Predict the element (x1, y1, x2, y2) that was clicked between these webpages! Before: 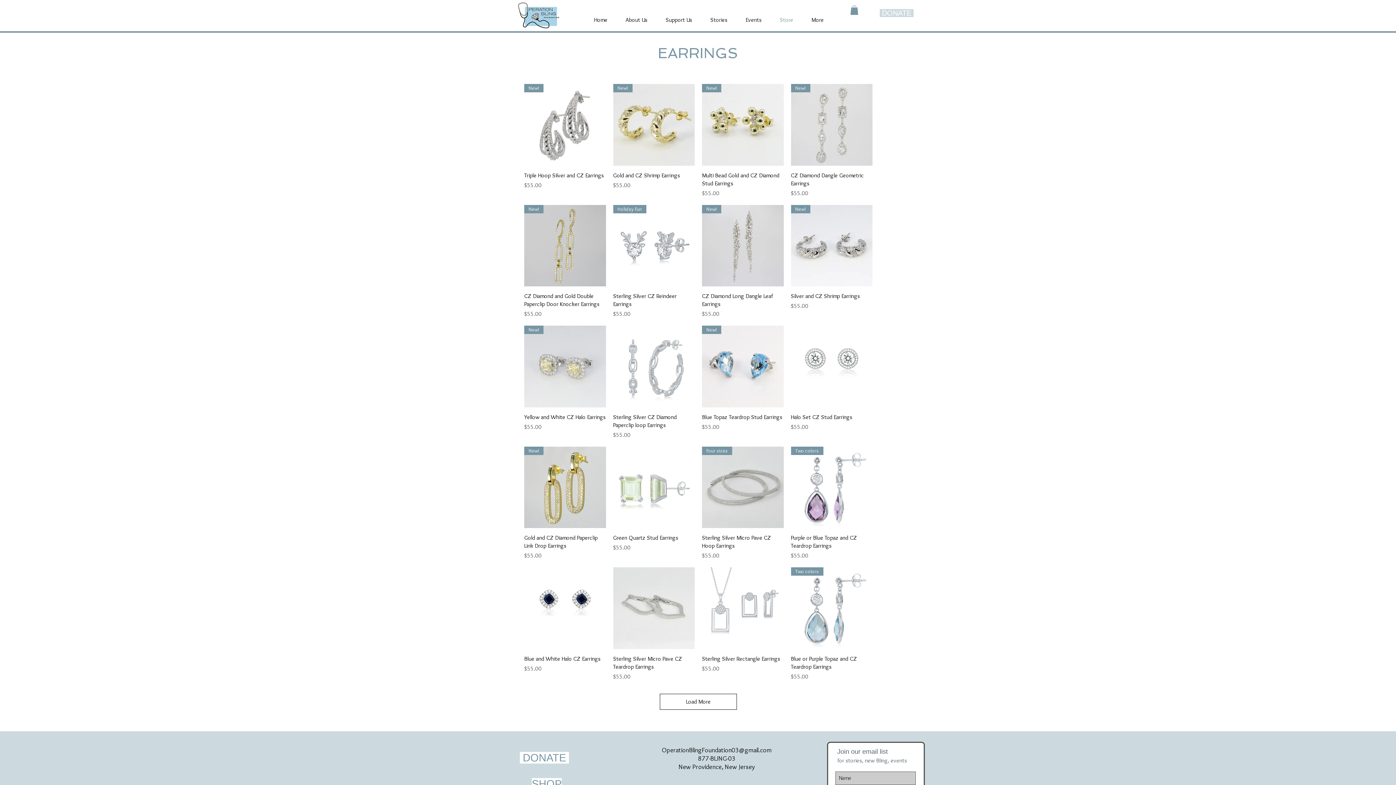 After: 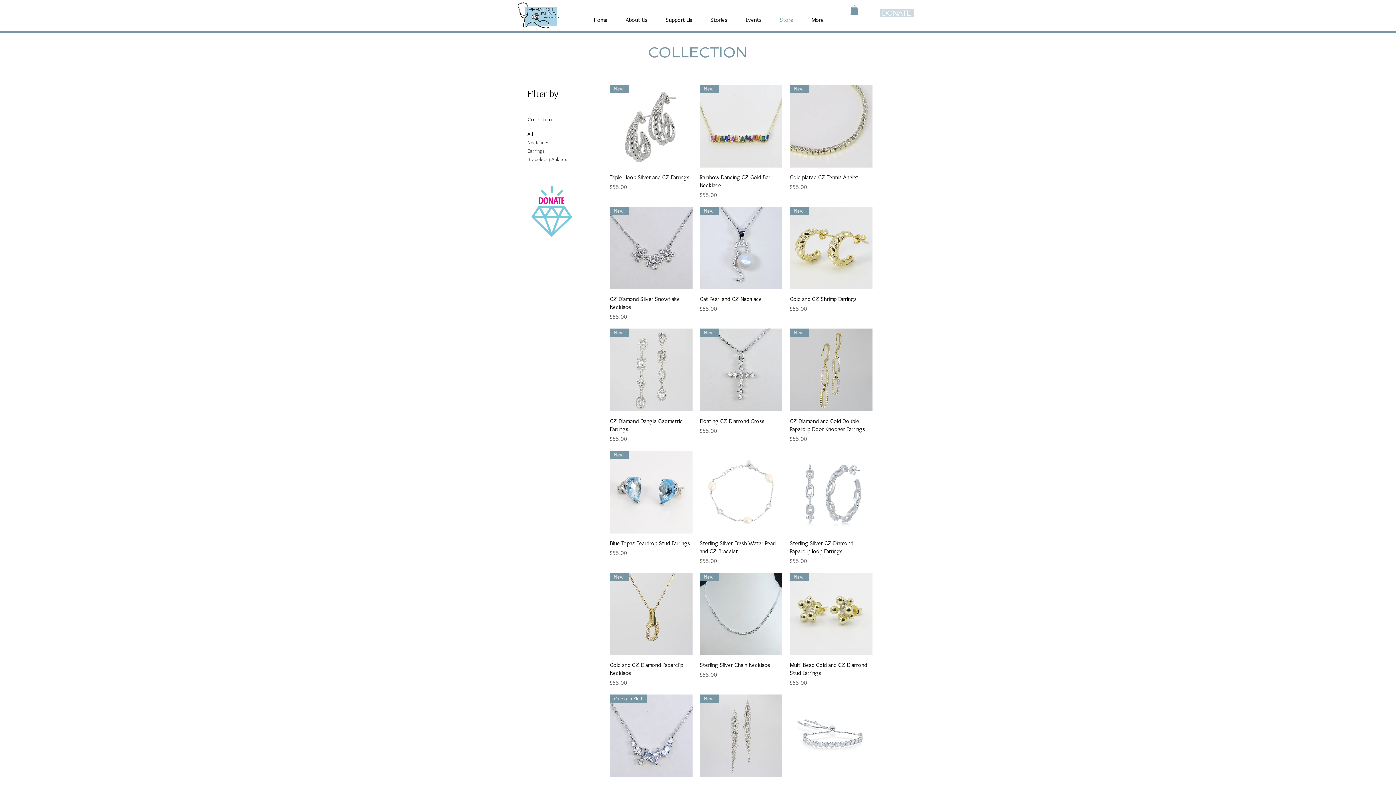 Action: label: SHOP bbox: (532, 778, 561, 790)